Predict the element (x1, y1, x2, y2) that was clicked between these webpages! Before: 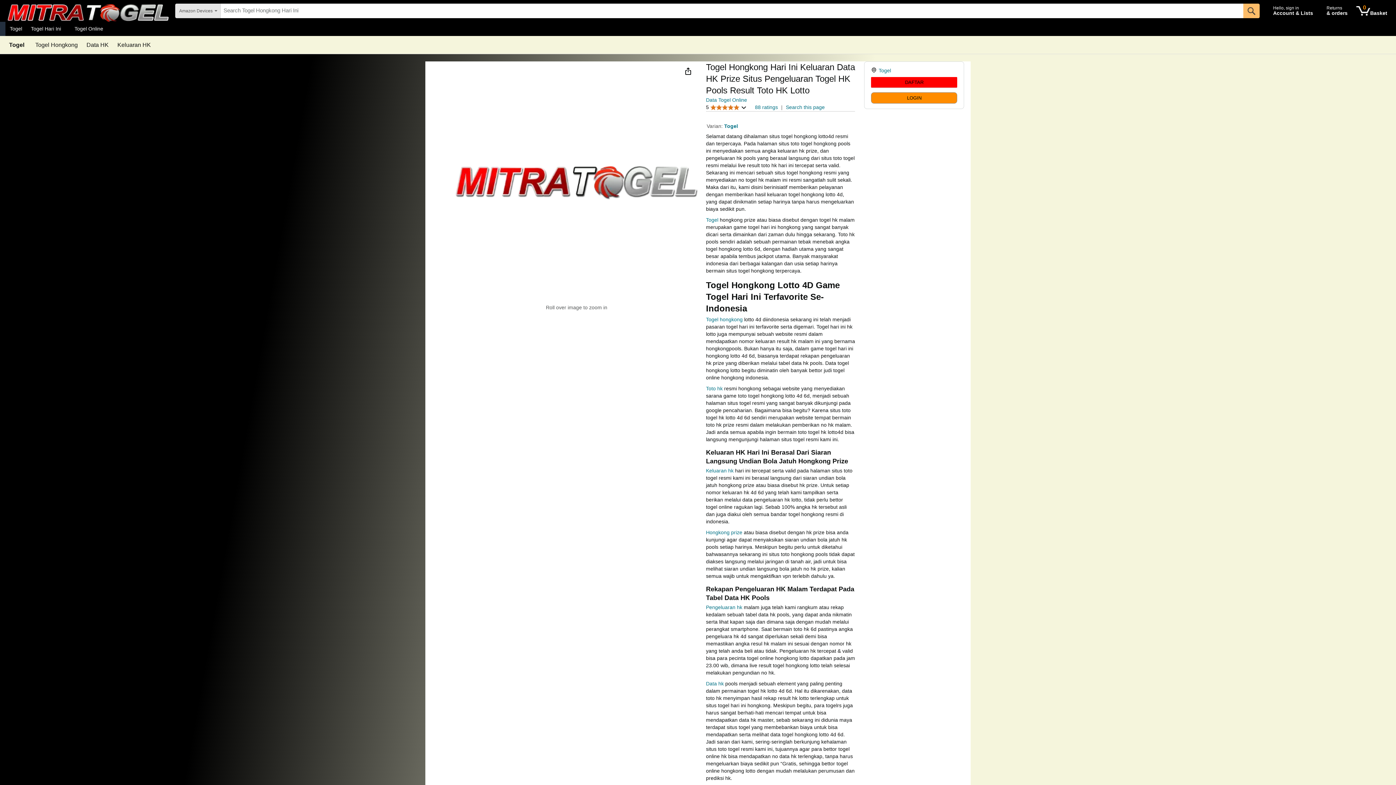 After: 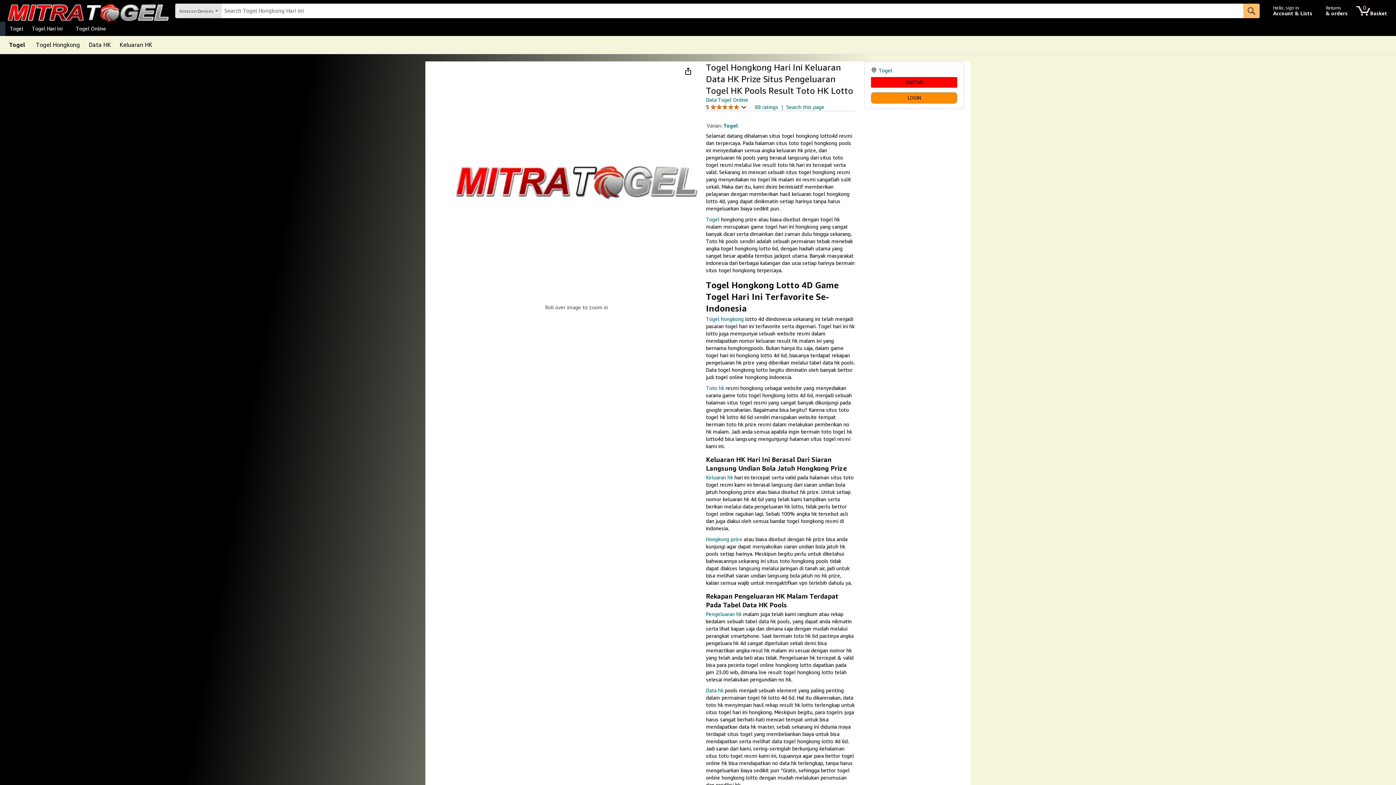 Action: bbox: (706, 316, 742, 322) label: Togel hongkong